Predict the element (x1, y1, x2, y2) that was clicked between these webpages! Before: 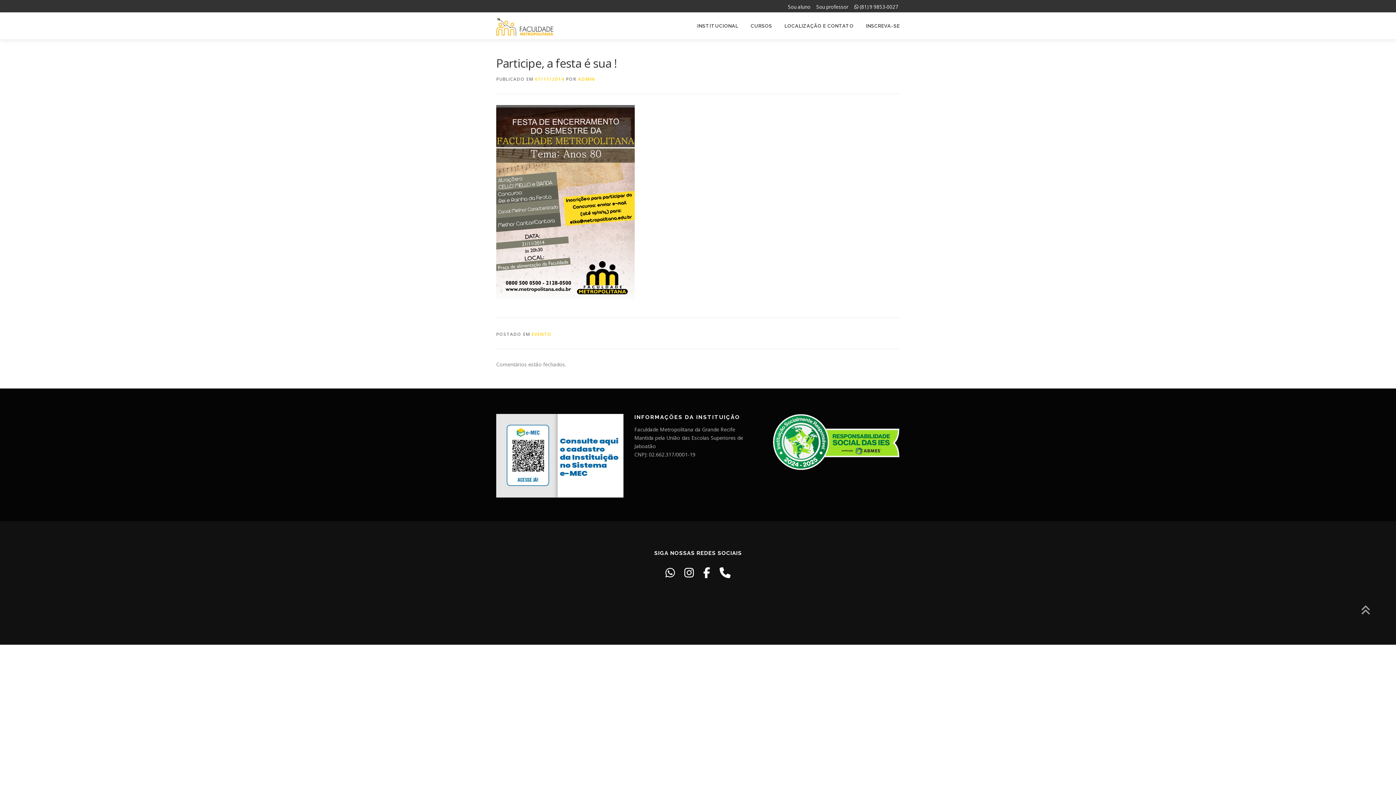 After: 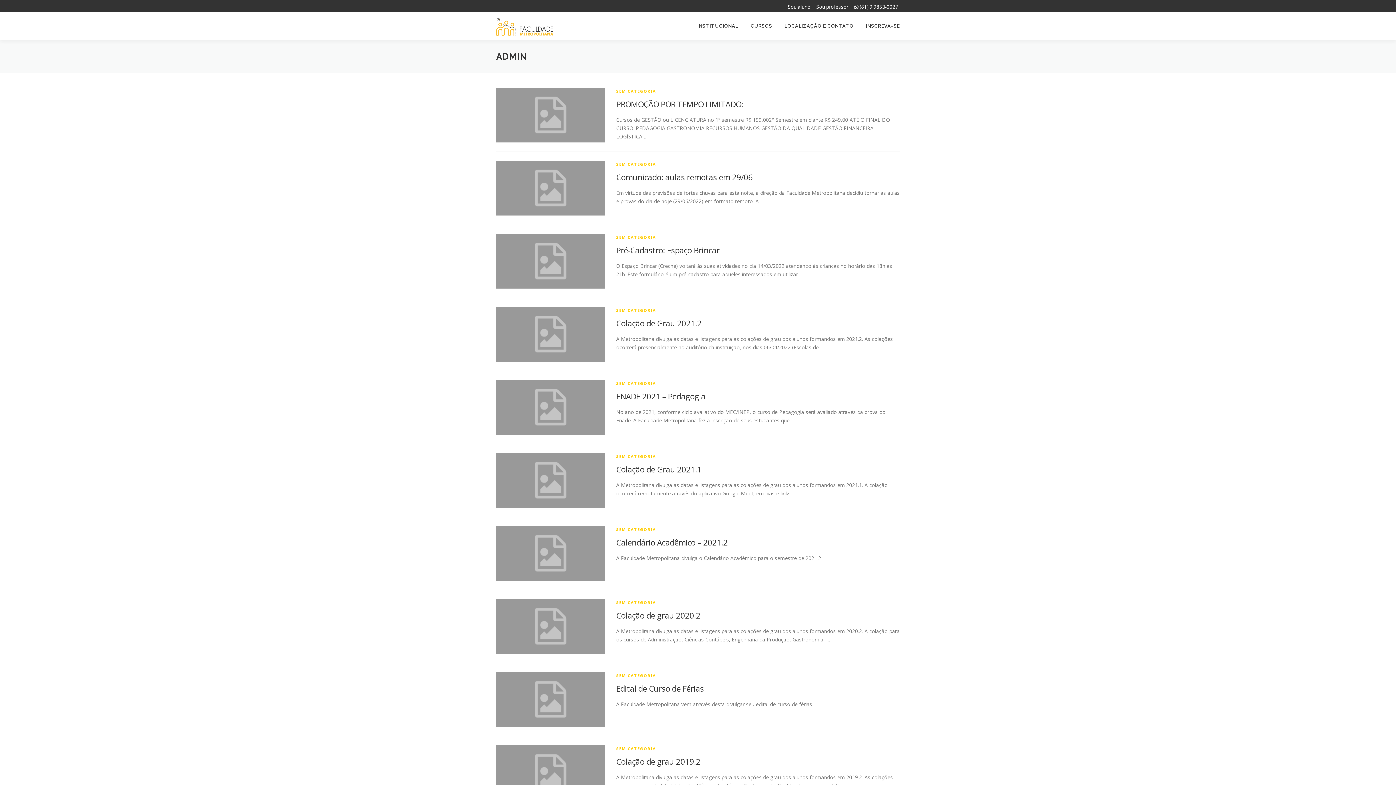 Action: label: ADMIN bbox: (578, 76, 595, 82)